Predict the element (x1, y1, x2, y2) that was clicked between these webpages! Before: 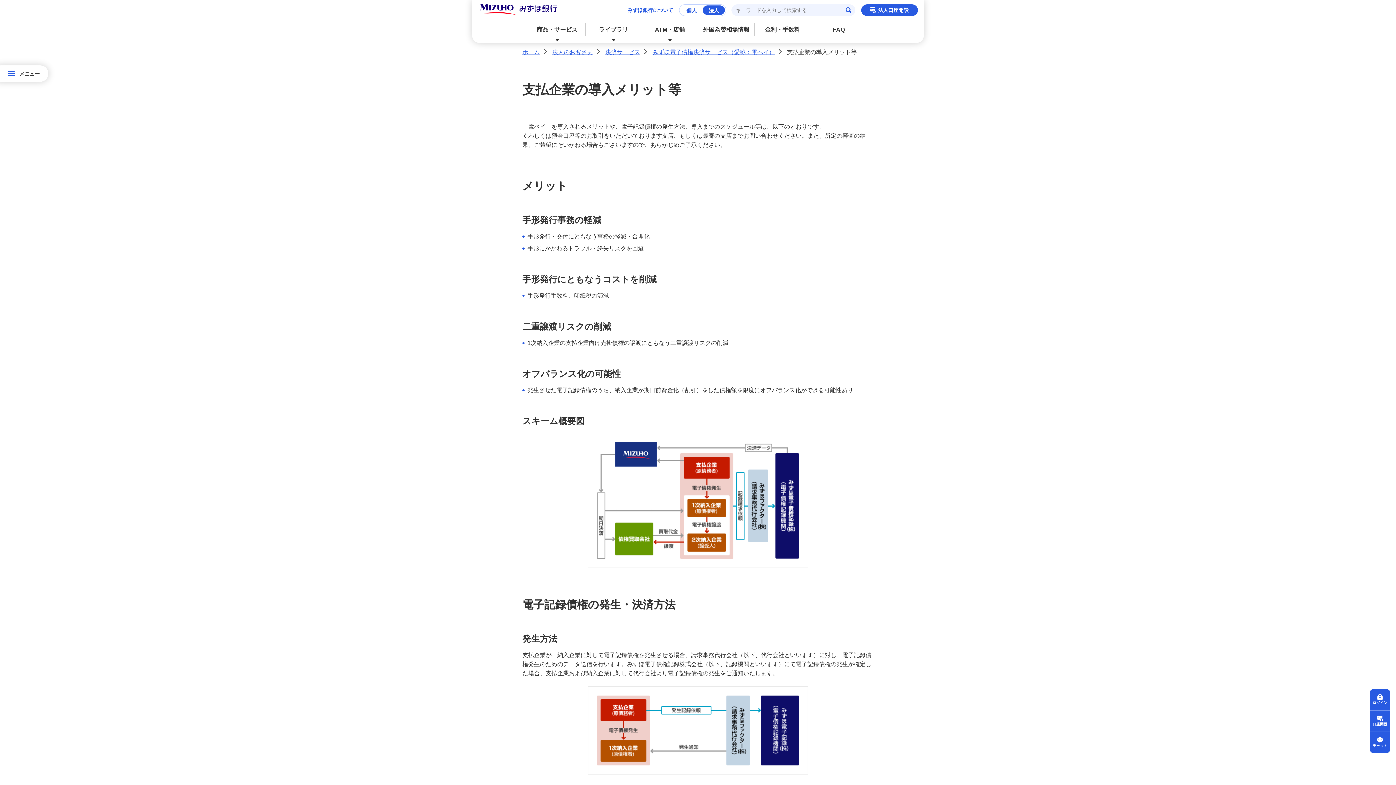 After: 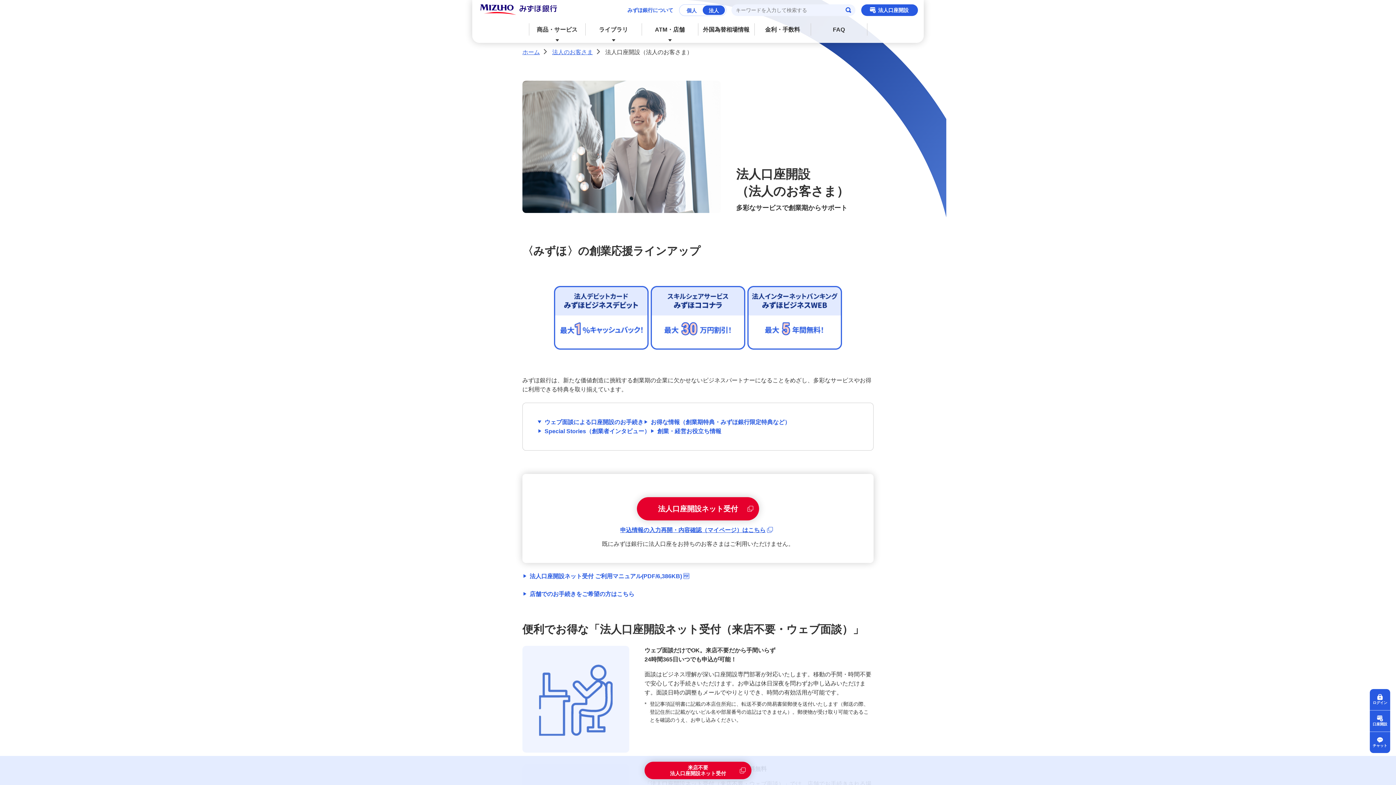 Action: label: 口座開設 bbox: (1373, 712, 1387, 730)